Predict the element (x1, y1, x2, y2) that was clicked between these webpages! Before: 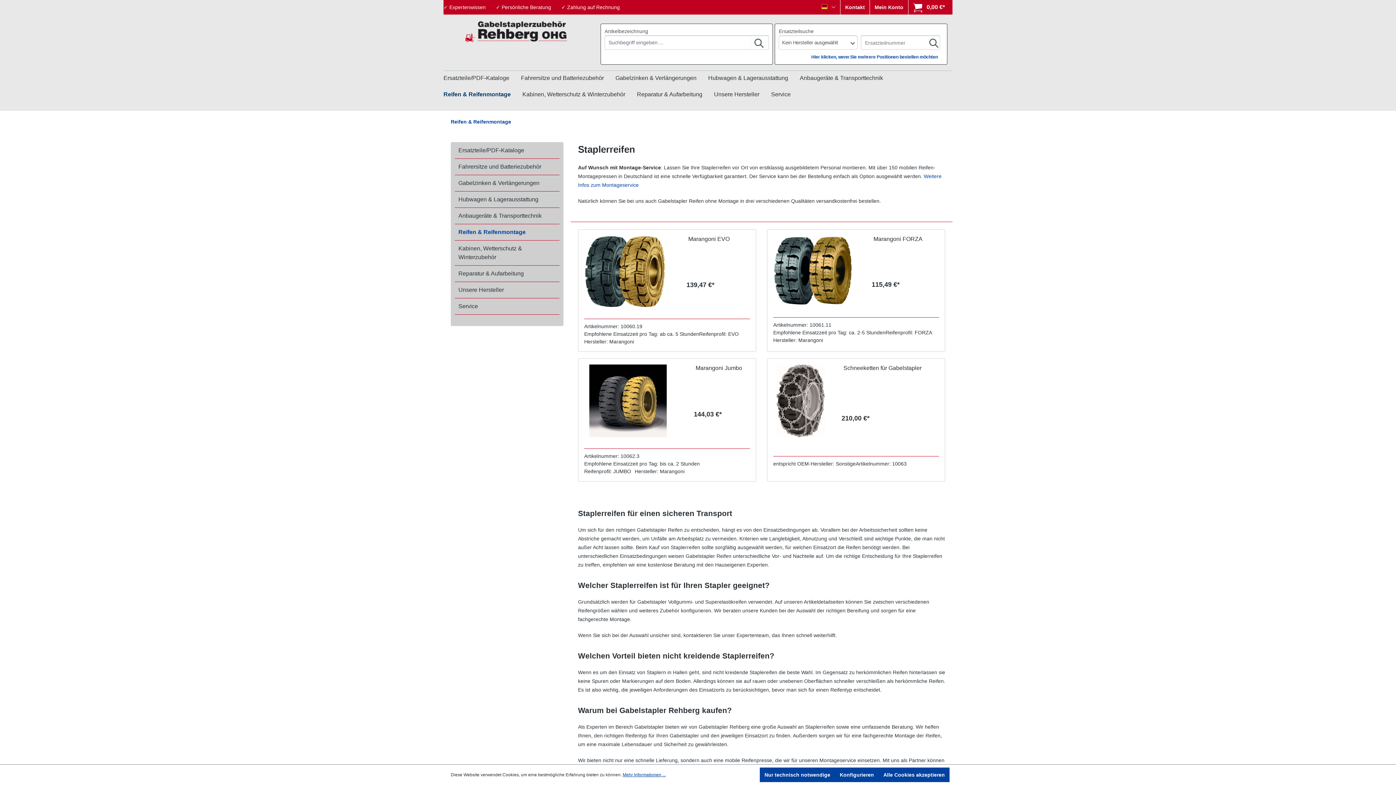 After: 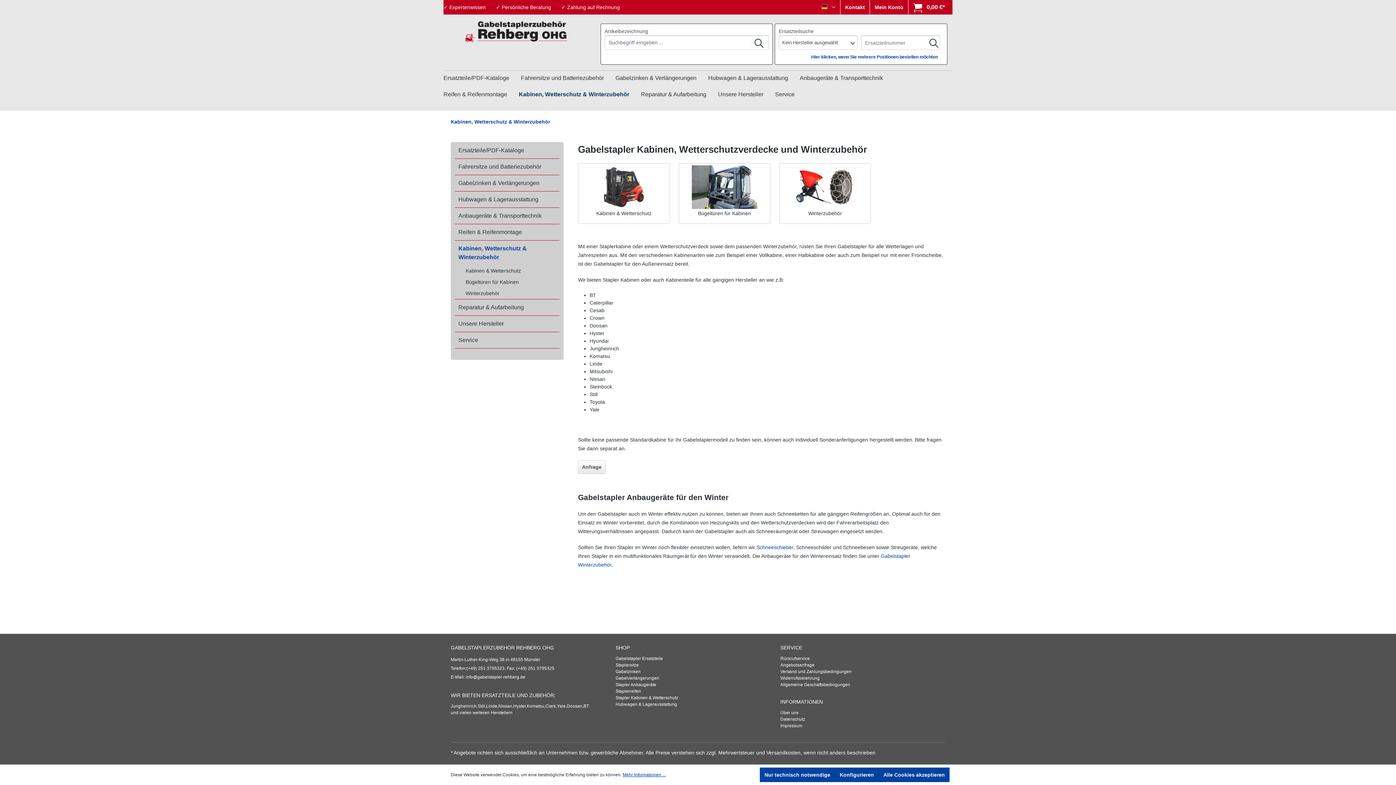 Action: label: Kabinen, Wetterschutz & Winterzubehör bbox: (454, 240, 559, 265)